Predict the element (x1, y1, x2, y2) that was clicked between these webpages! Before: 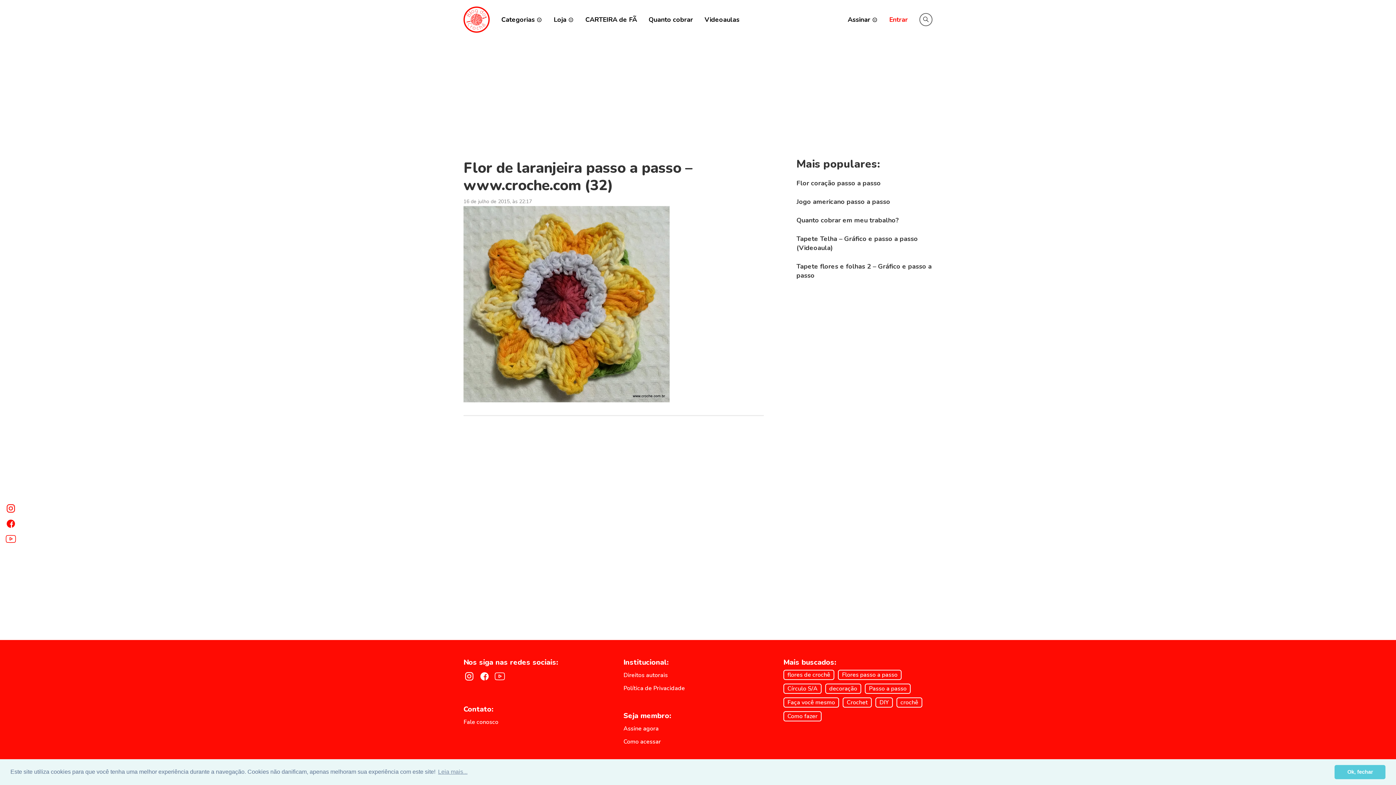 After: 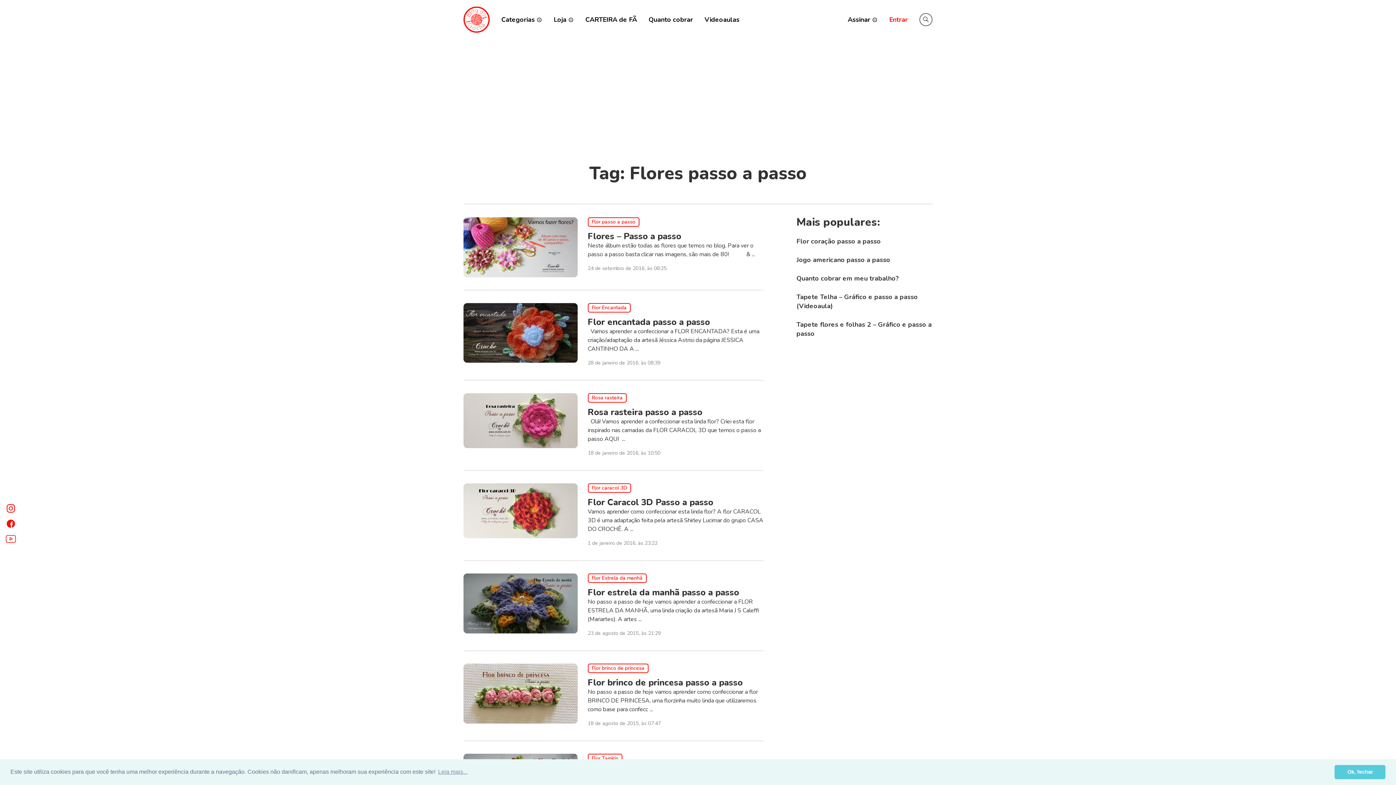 Action: bbox: (838, 670, 901, 680) label: Flores passo a passo